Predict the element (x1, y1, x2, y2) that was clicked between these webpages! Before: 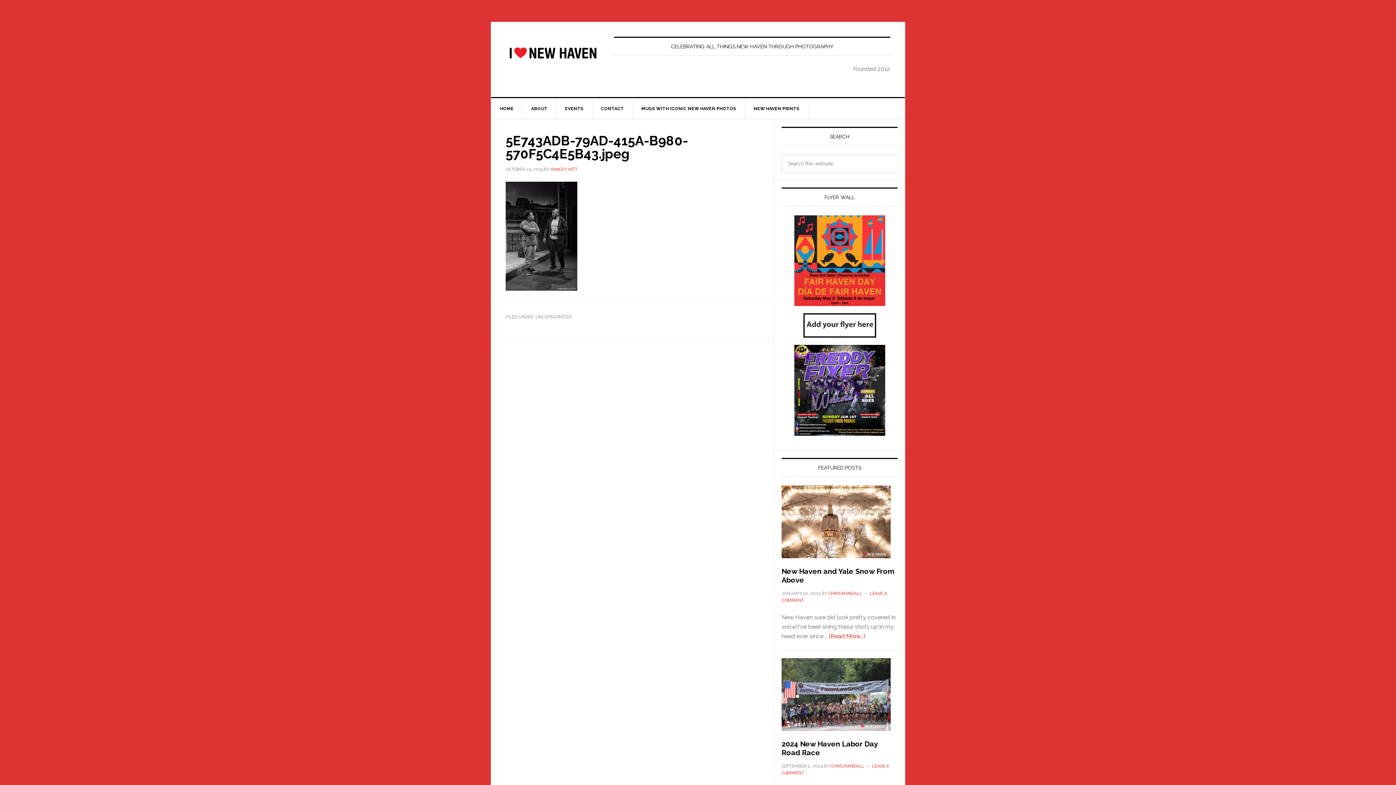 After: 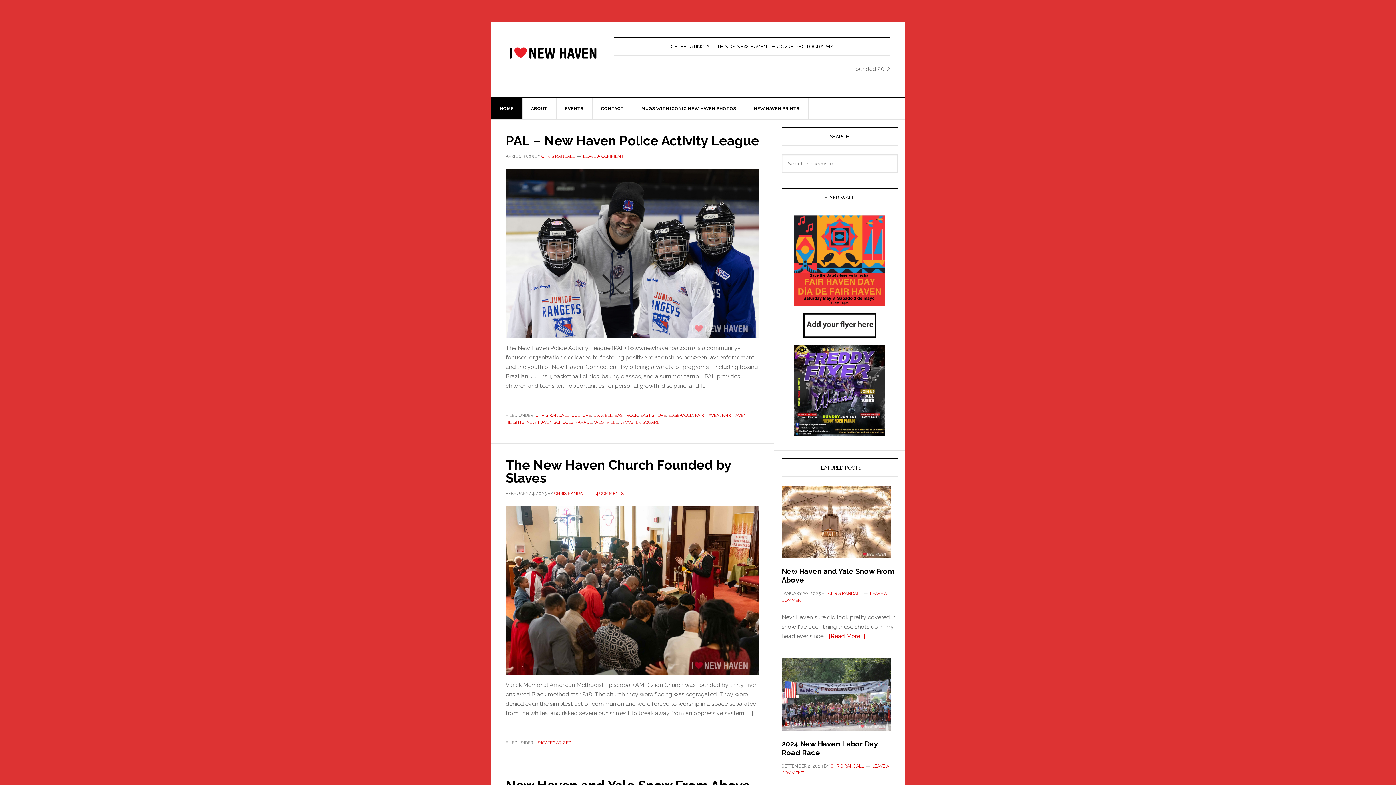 Action: label: HOME bbox: (491, 98, 522, 119)